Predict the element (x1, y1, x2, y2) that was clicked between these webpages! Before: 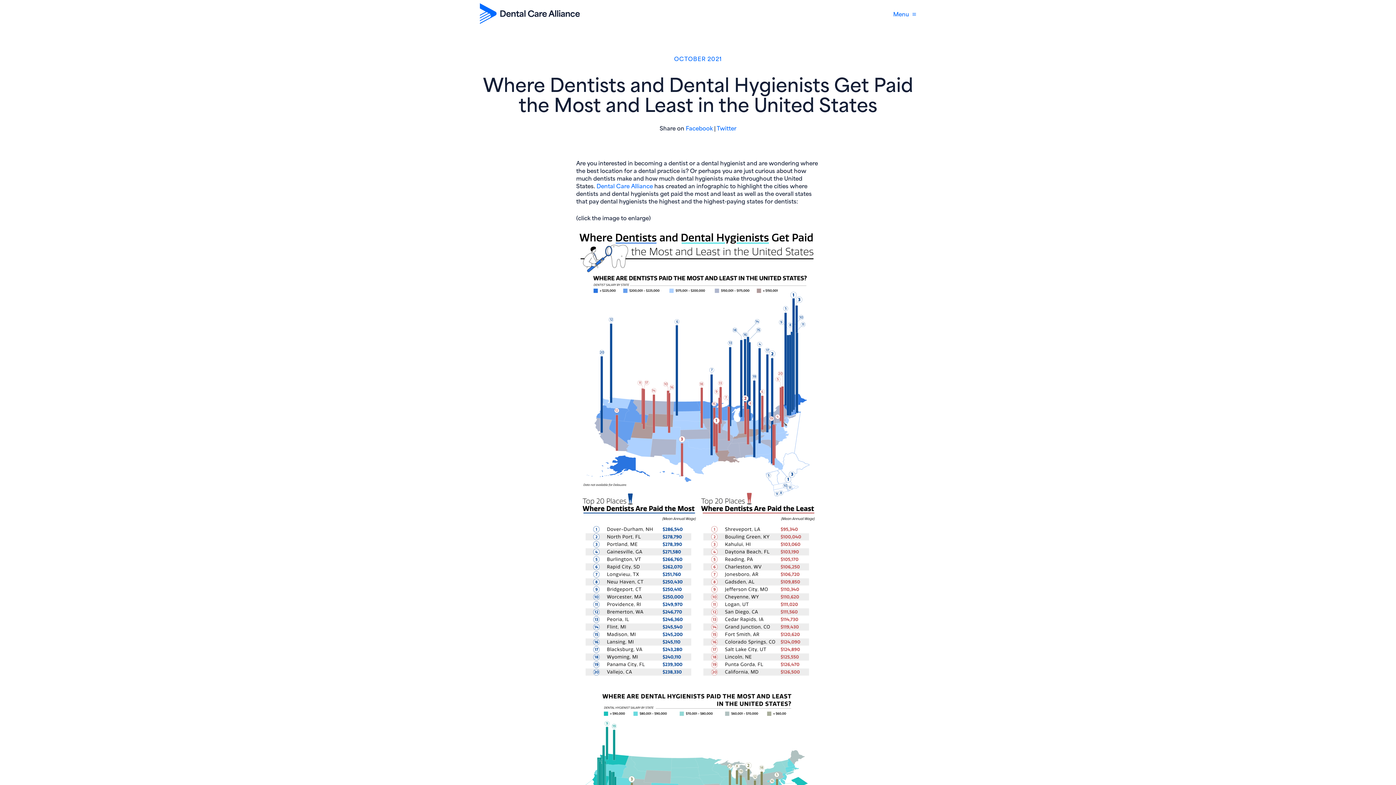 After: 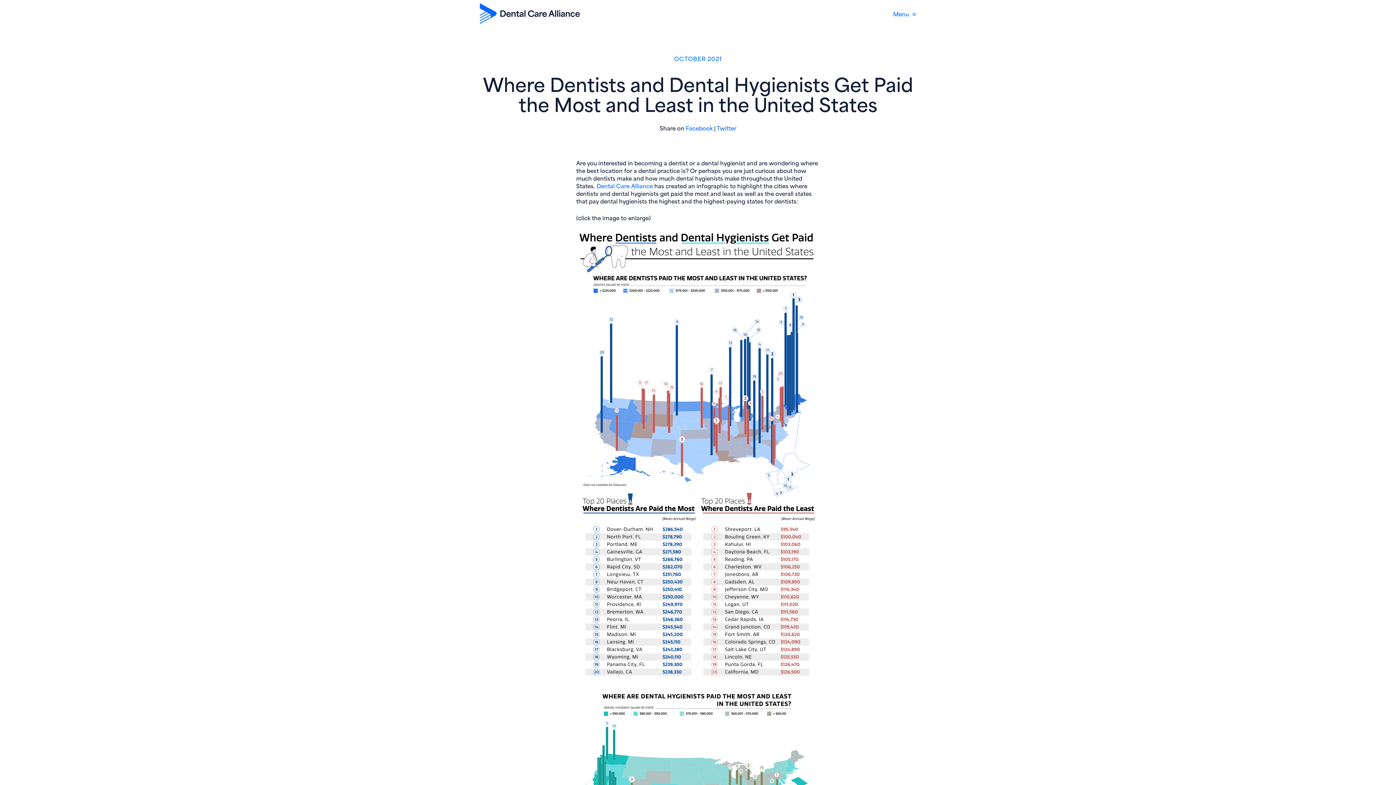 Action: label: Facebook bbox: (686, 123, 712, 132)